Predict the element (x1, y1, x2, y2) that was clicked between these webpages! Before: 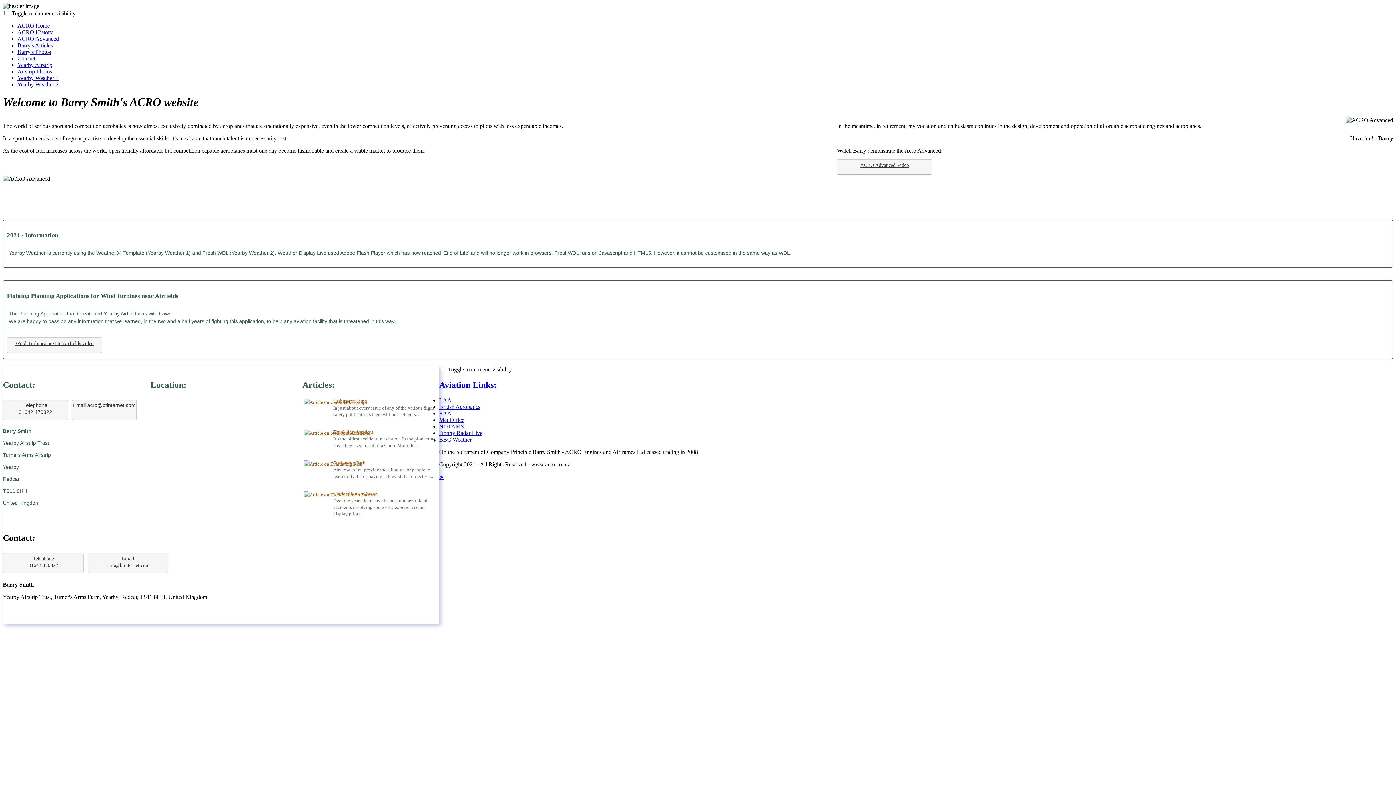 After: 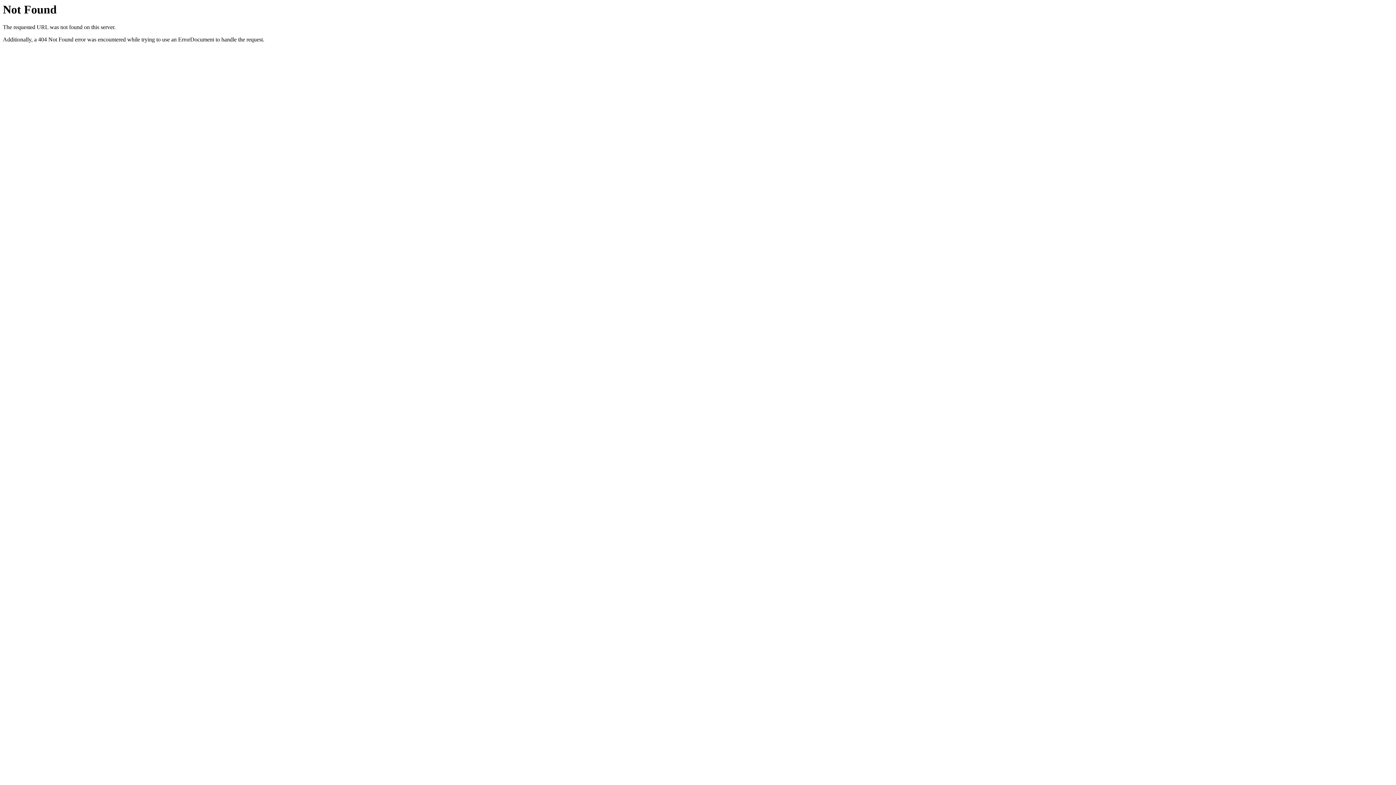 Action: label: Hidden Human Factors bbox: (333, 491, 378, 496)